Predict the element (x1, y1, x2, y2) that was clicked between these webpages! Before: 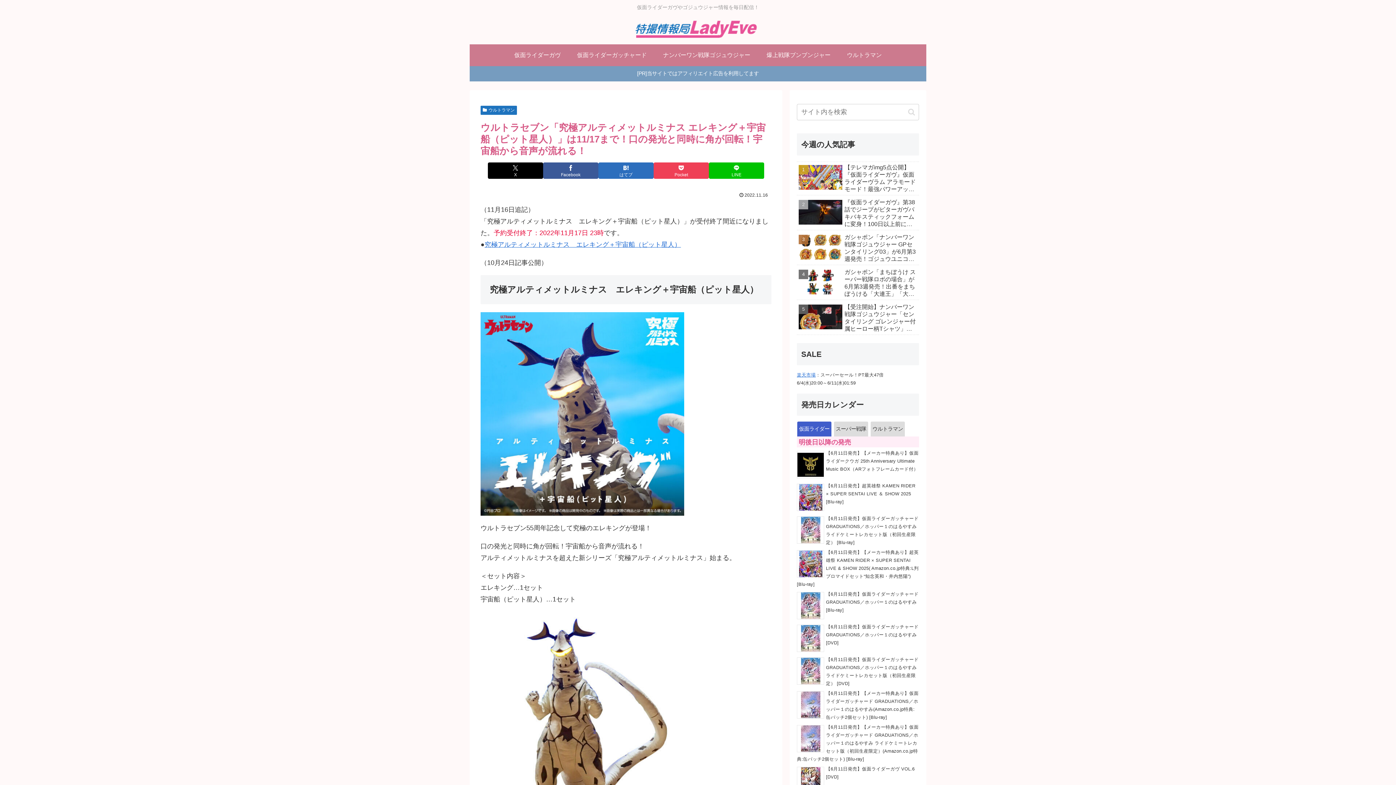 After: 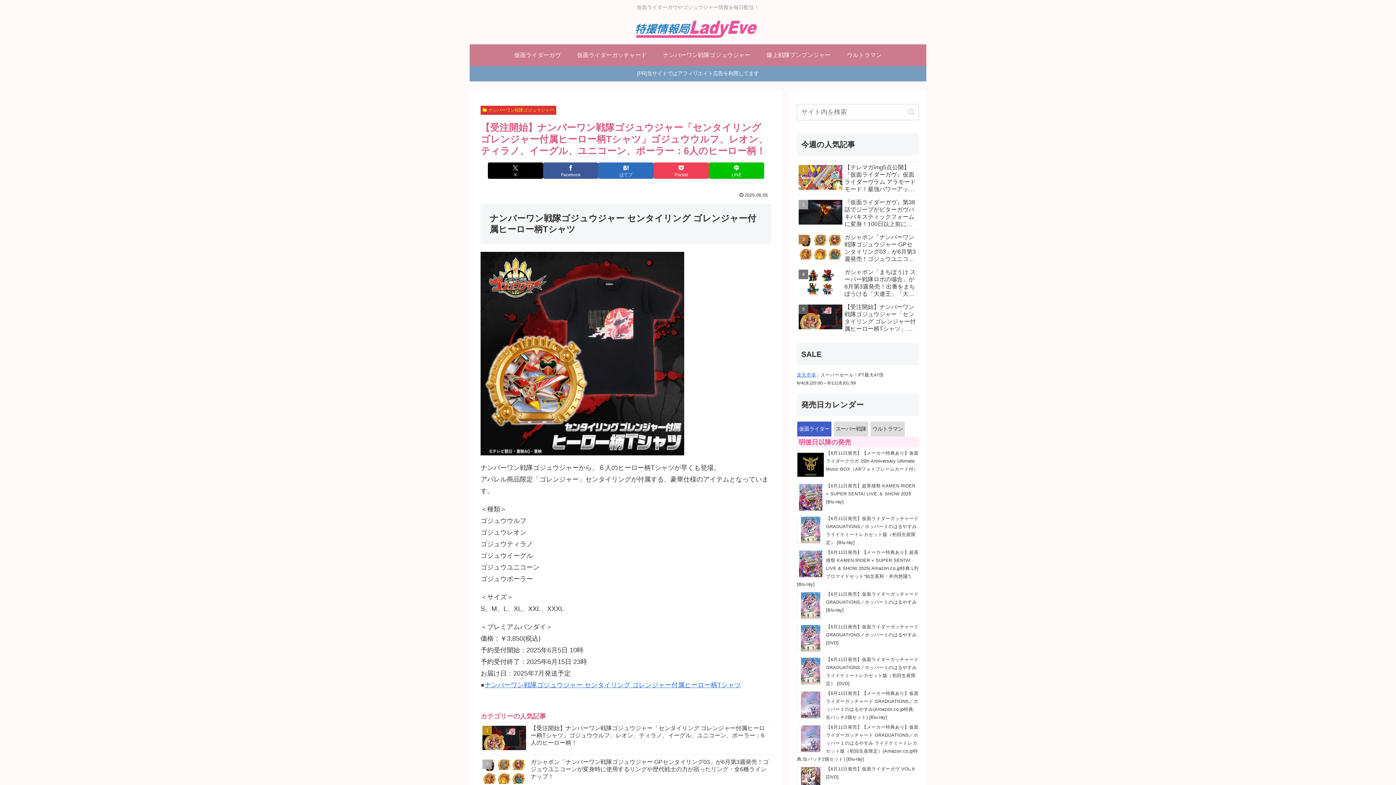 Action: label: 【受注開始】ナンバーワン戦隊ゴジュウジャー「センタイリング ゴレンジャー付属ヒーロー柄Tシャツ」ゴジュウウルフ、レオン、ティラノ、イーグル、ユニコーン、ポーラー：6人のヒーロー柄！ bbox: (797, 301, 919, 335)